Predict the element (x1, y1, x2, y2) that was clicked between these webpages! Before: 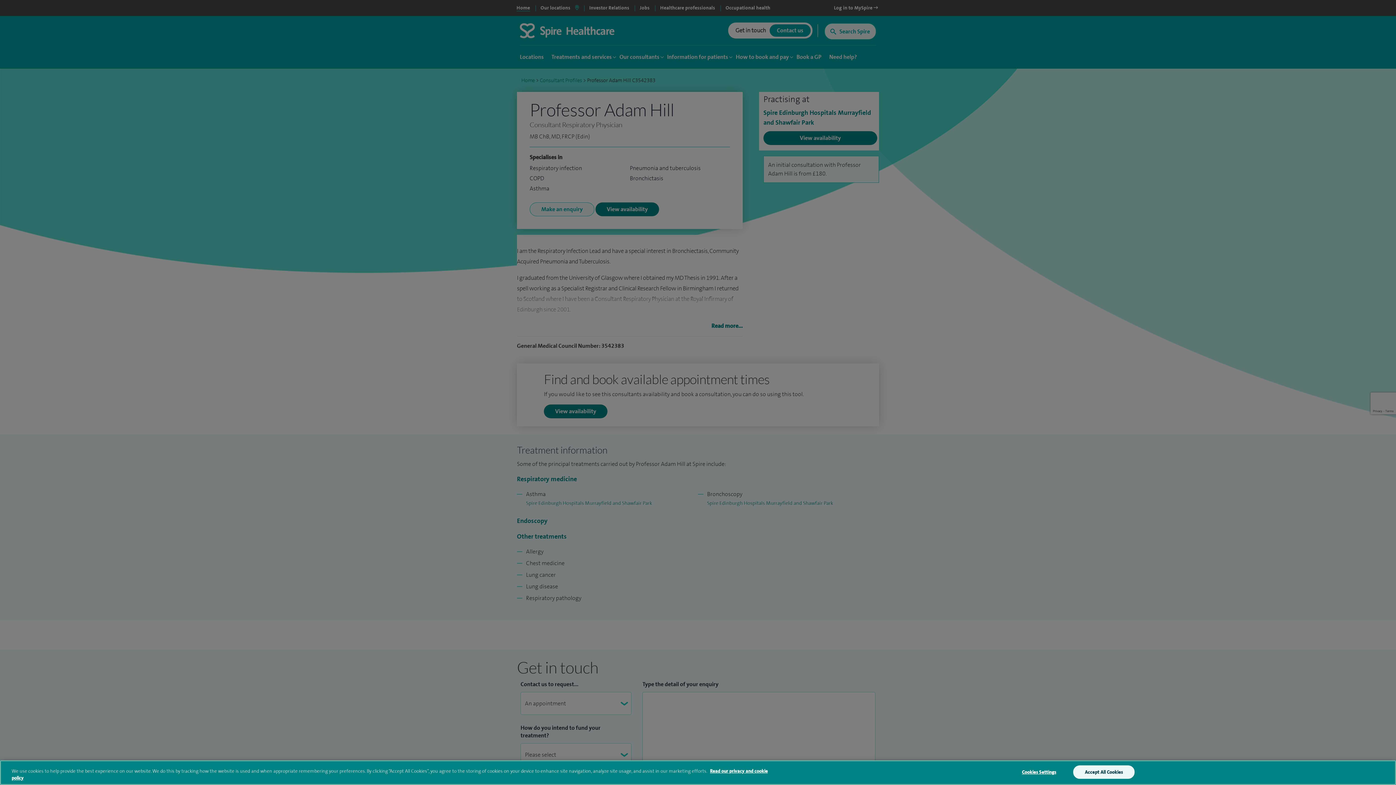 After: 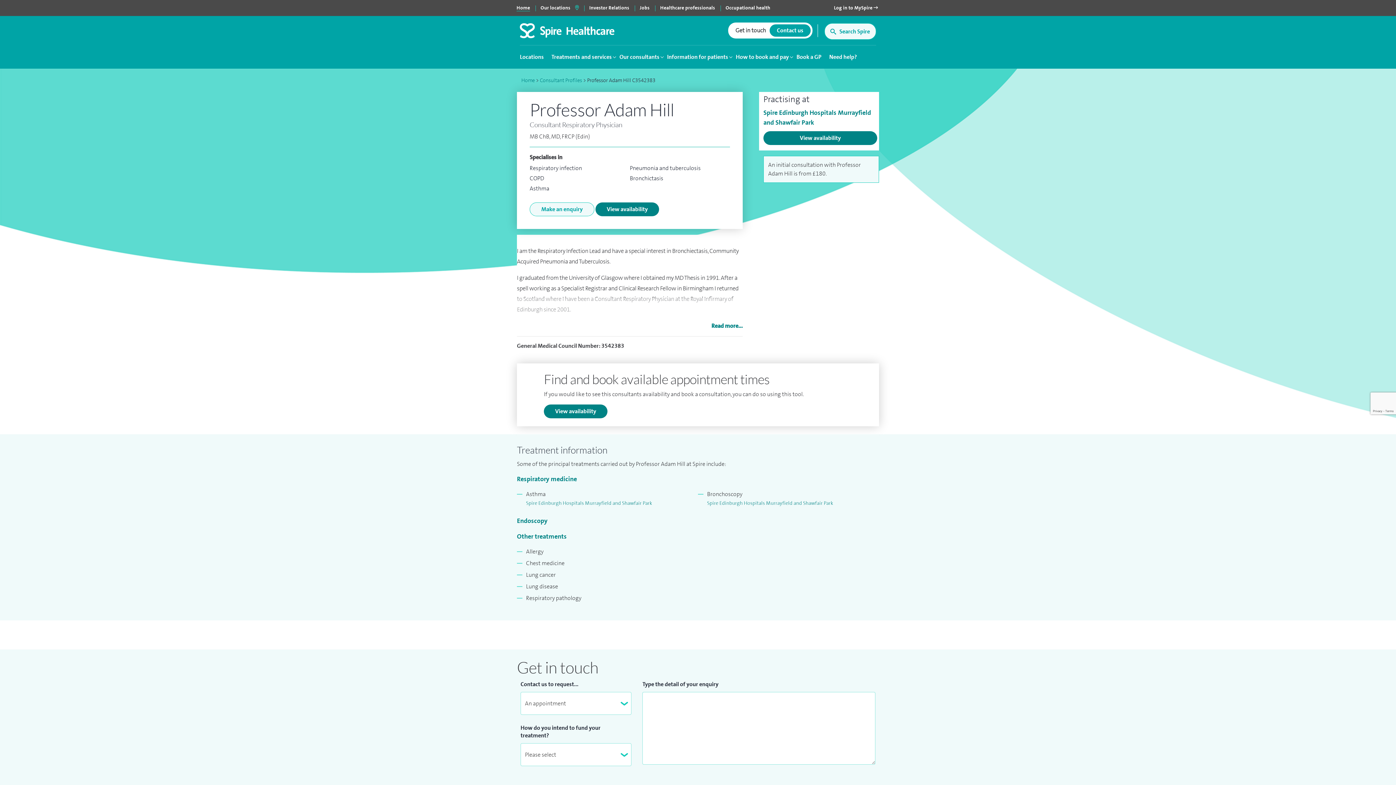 Action: bbox: (1073, 765, 1134, 779) label: Accept All Cookies